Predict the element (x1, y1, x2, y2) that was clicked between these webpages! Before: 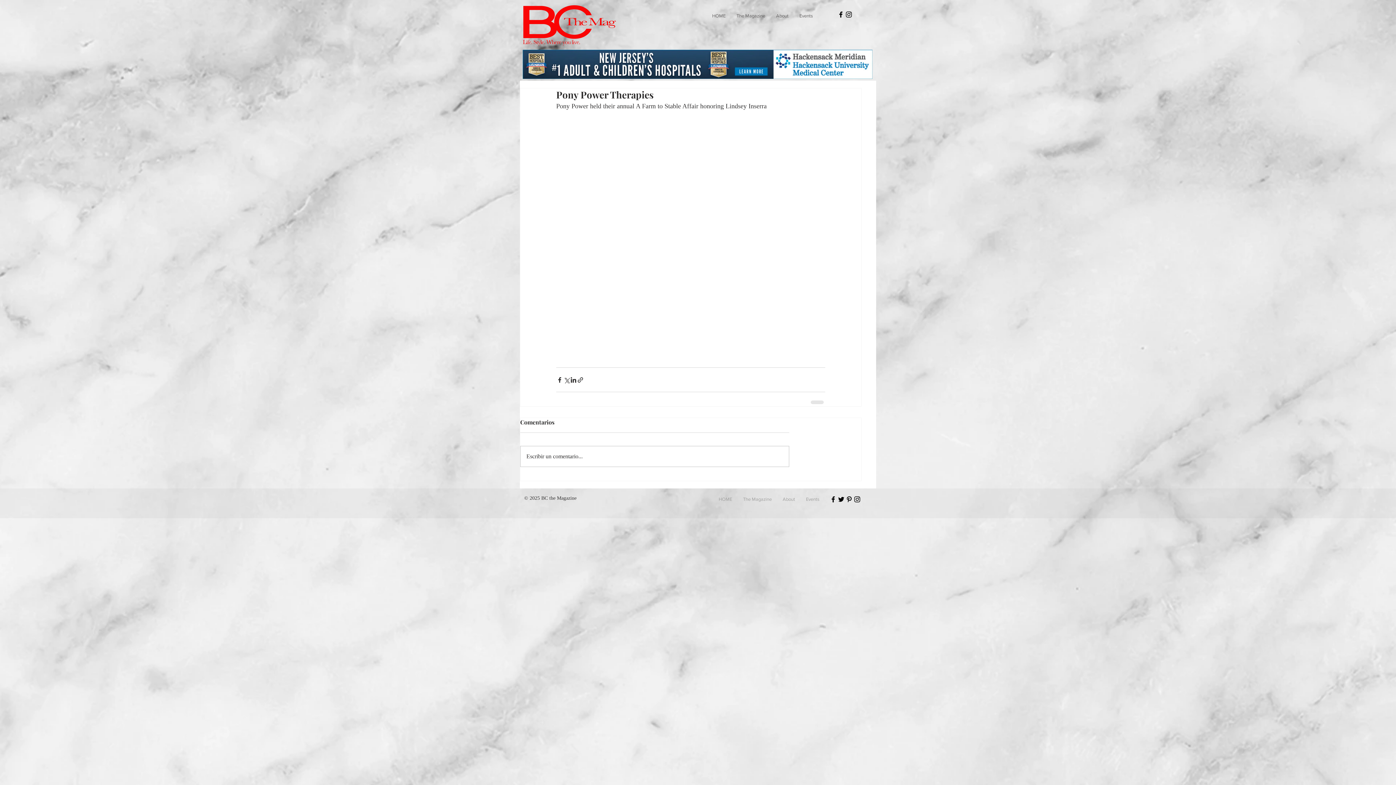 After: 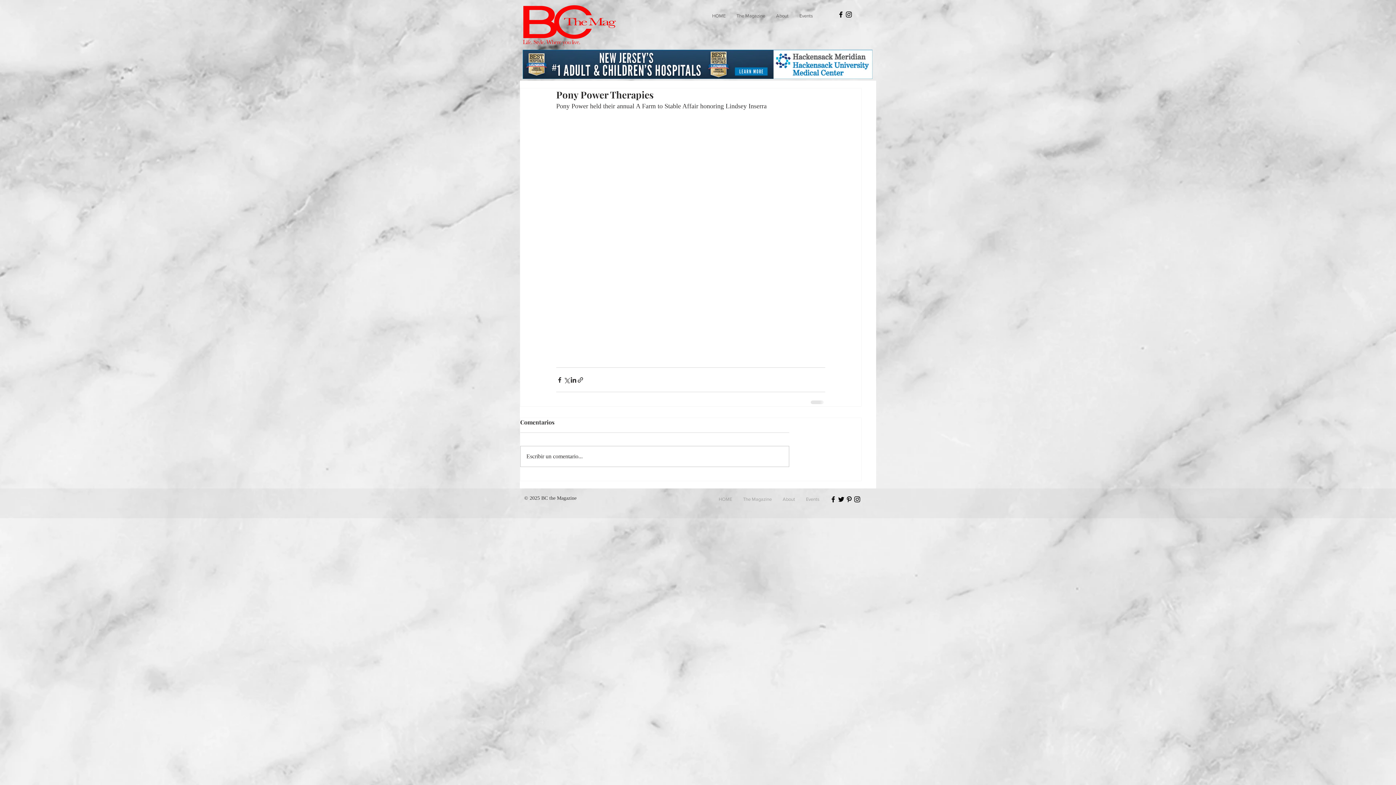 Action: bbox: (837, 495, 845, 503) label: Black Twitter Icon